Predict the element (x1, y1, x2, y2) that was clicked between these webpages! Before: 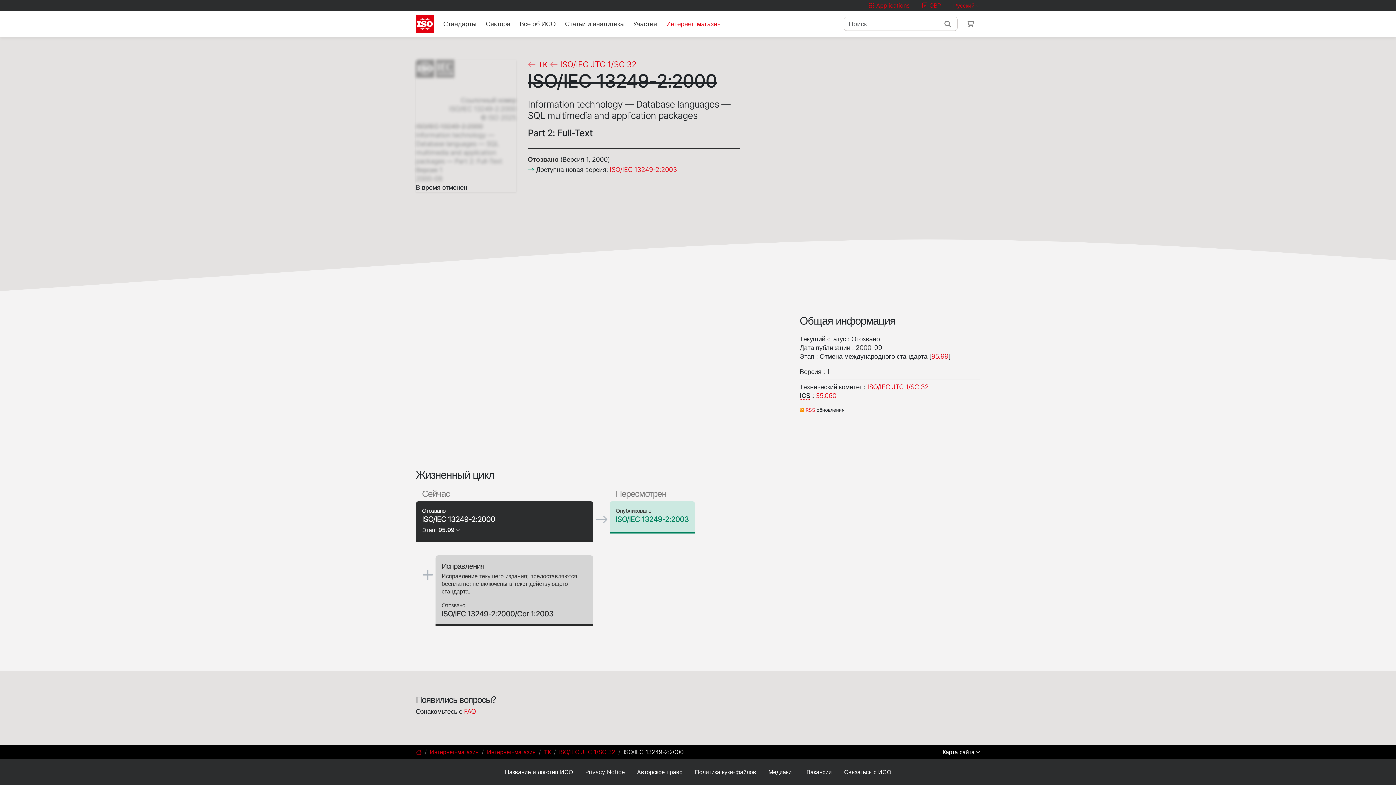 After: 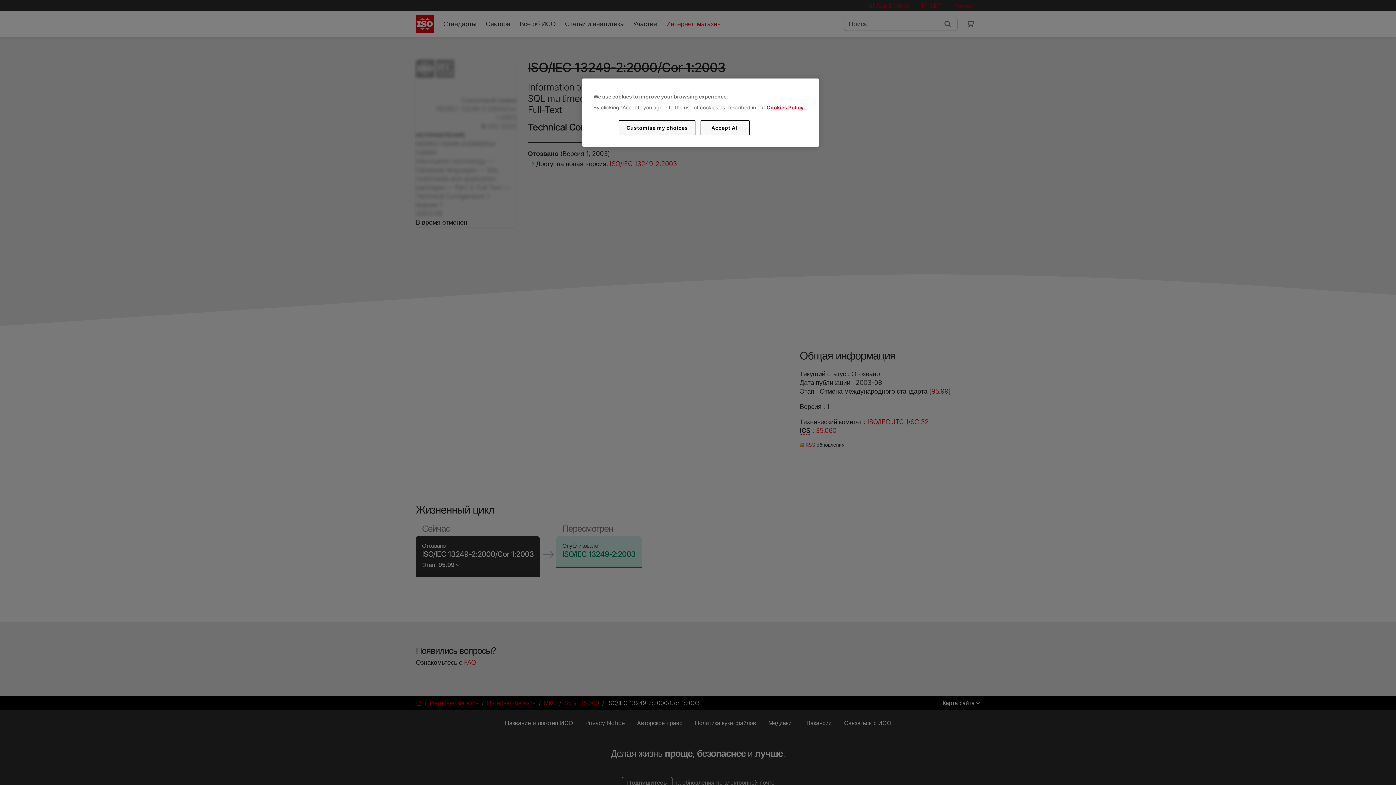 Action: label: ISO/IEC 13249-2:2000/Cor 1:2003 bbox: (441, 609, 553, 618)